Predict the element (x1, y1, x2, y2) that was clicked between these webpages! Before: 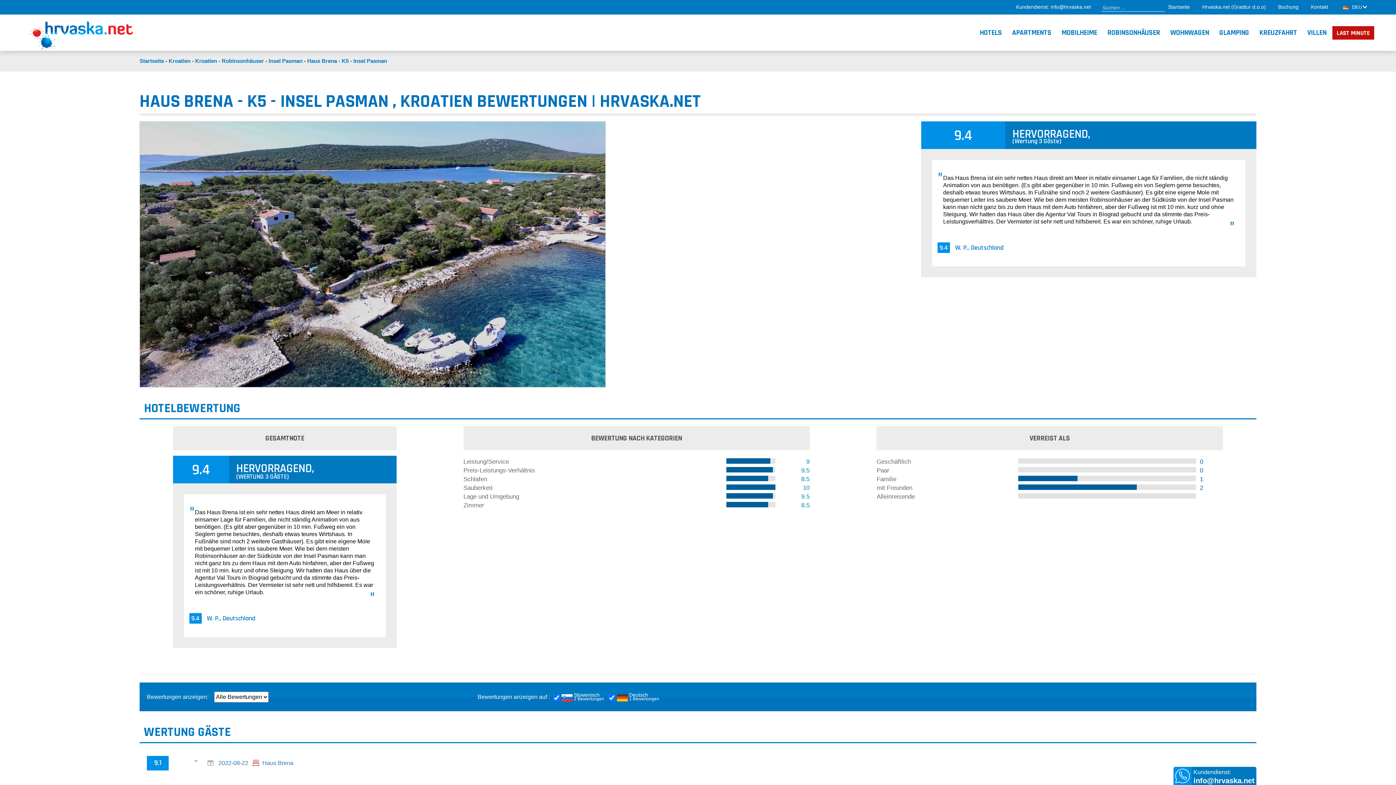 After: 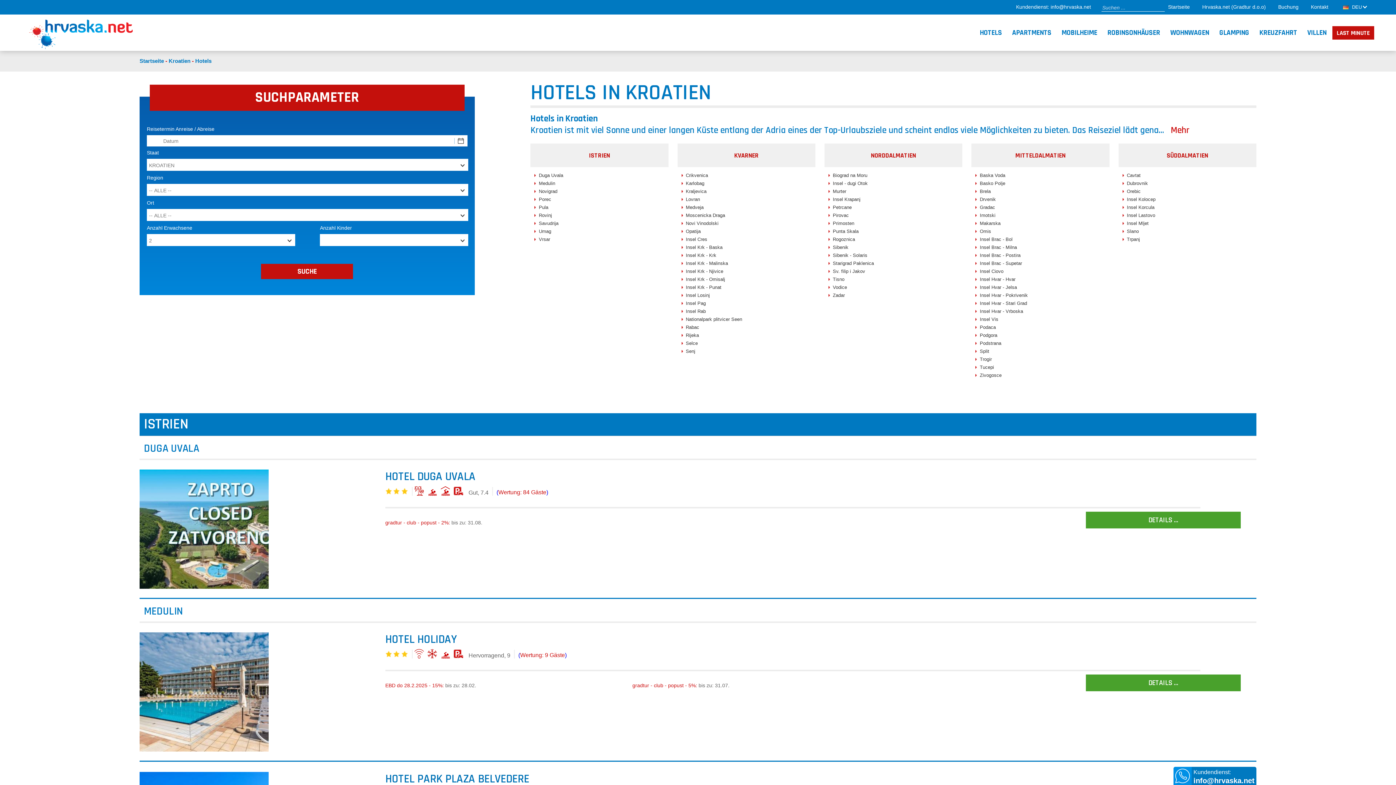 Action: label: HOTELS bbox: (980, 28, 1002, 37)